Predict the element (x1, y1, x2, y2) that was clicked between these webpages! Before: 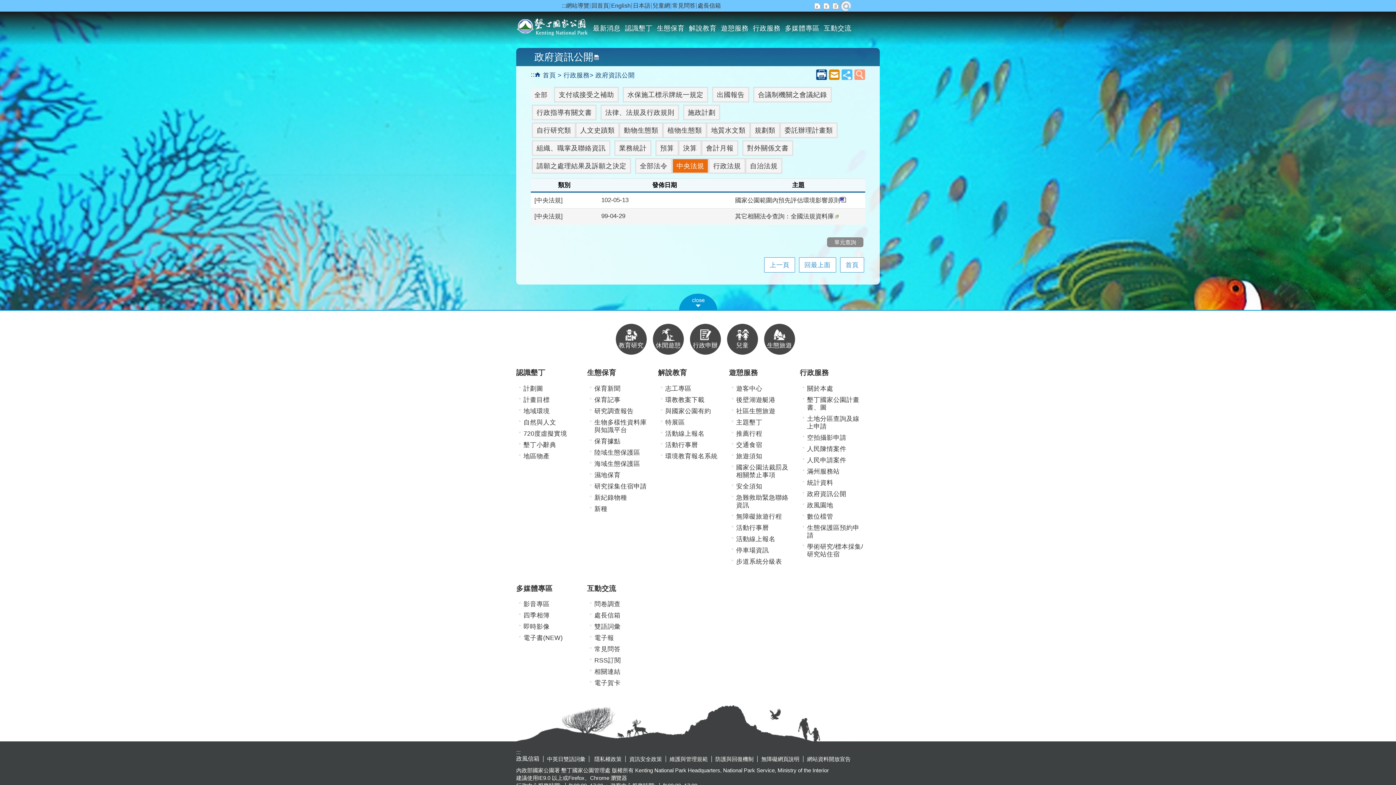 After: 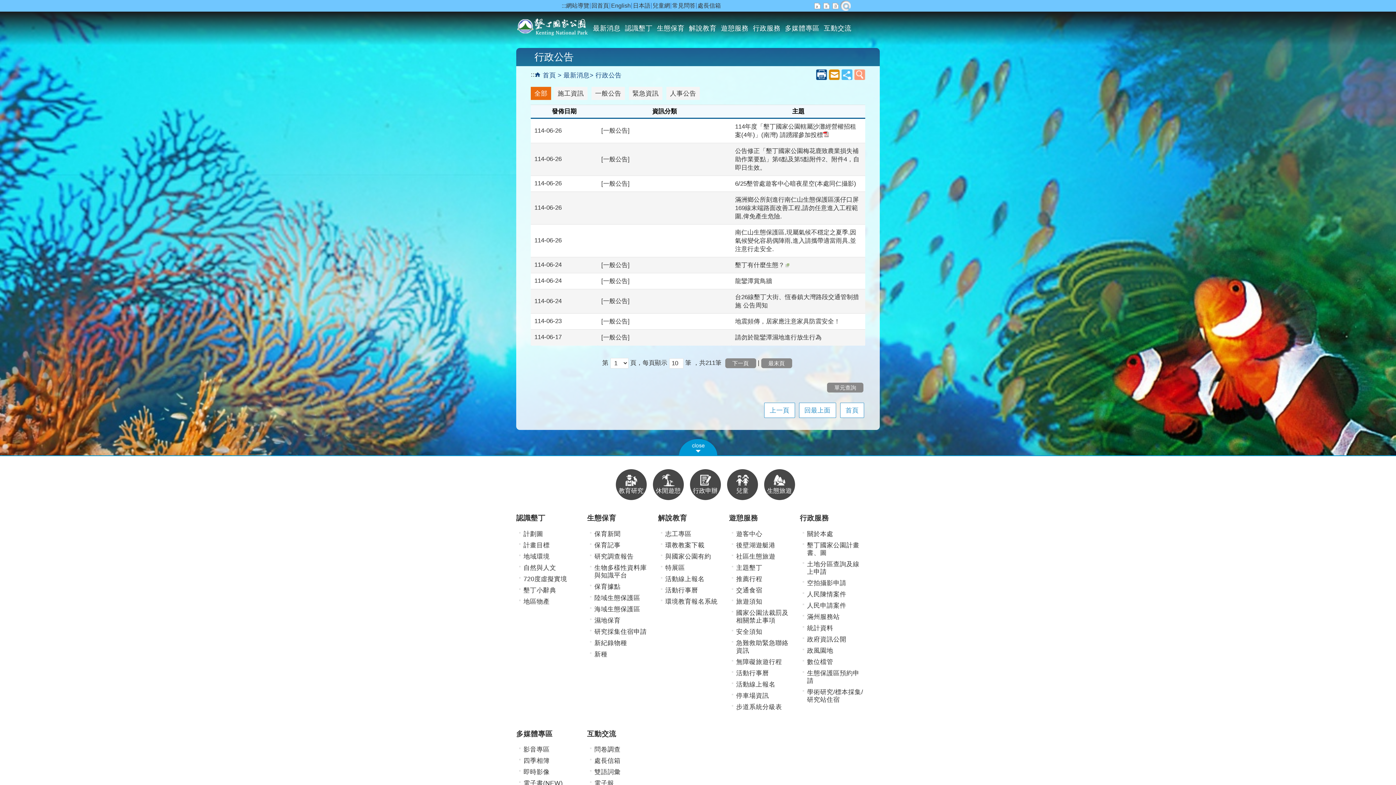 Action: bbox: (593, 13, 620, 42) label: 最新消息